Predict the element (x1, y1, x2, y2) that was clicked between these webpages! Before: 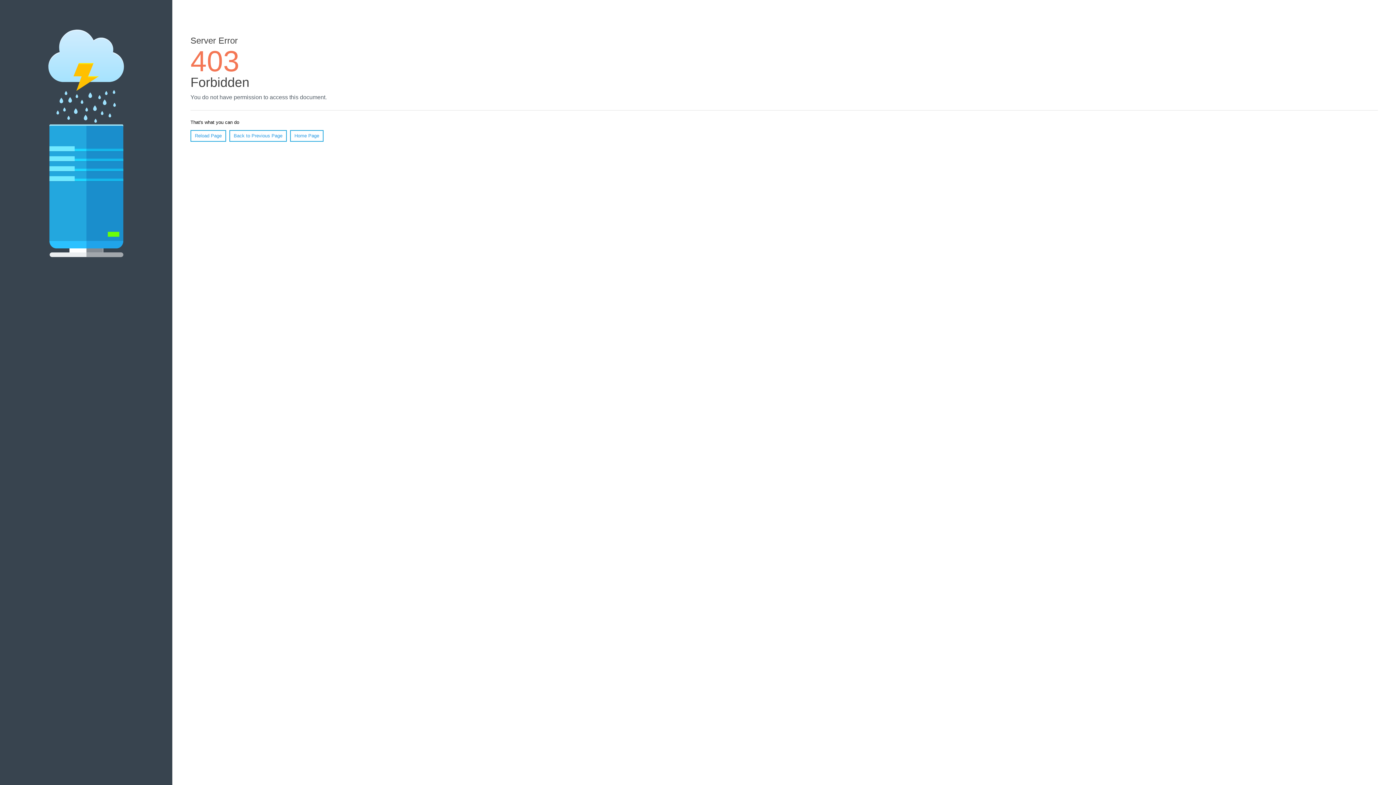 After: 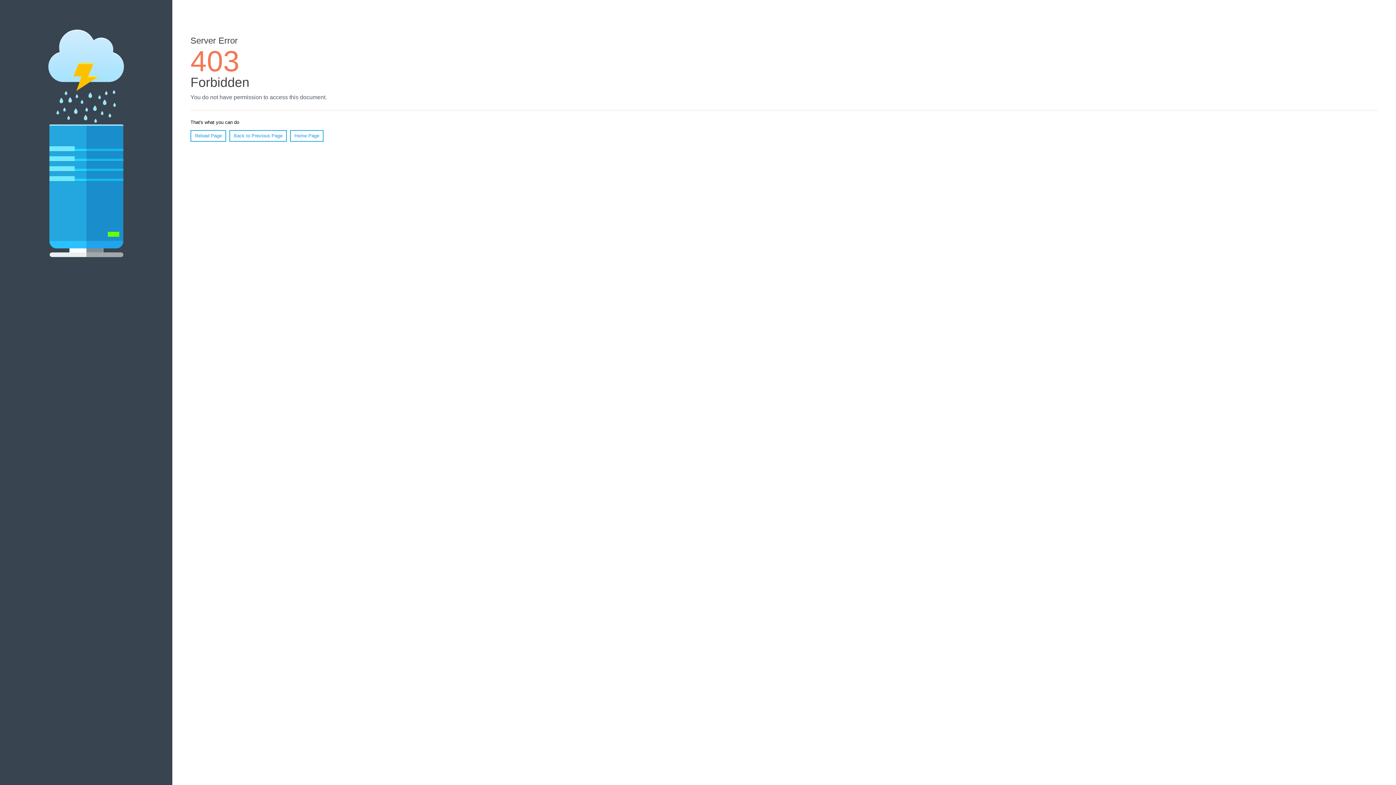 Action: label: Home Page bbox: (290, 130, 323, 141)